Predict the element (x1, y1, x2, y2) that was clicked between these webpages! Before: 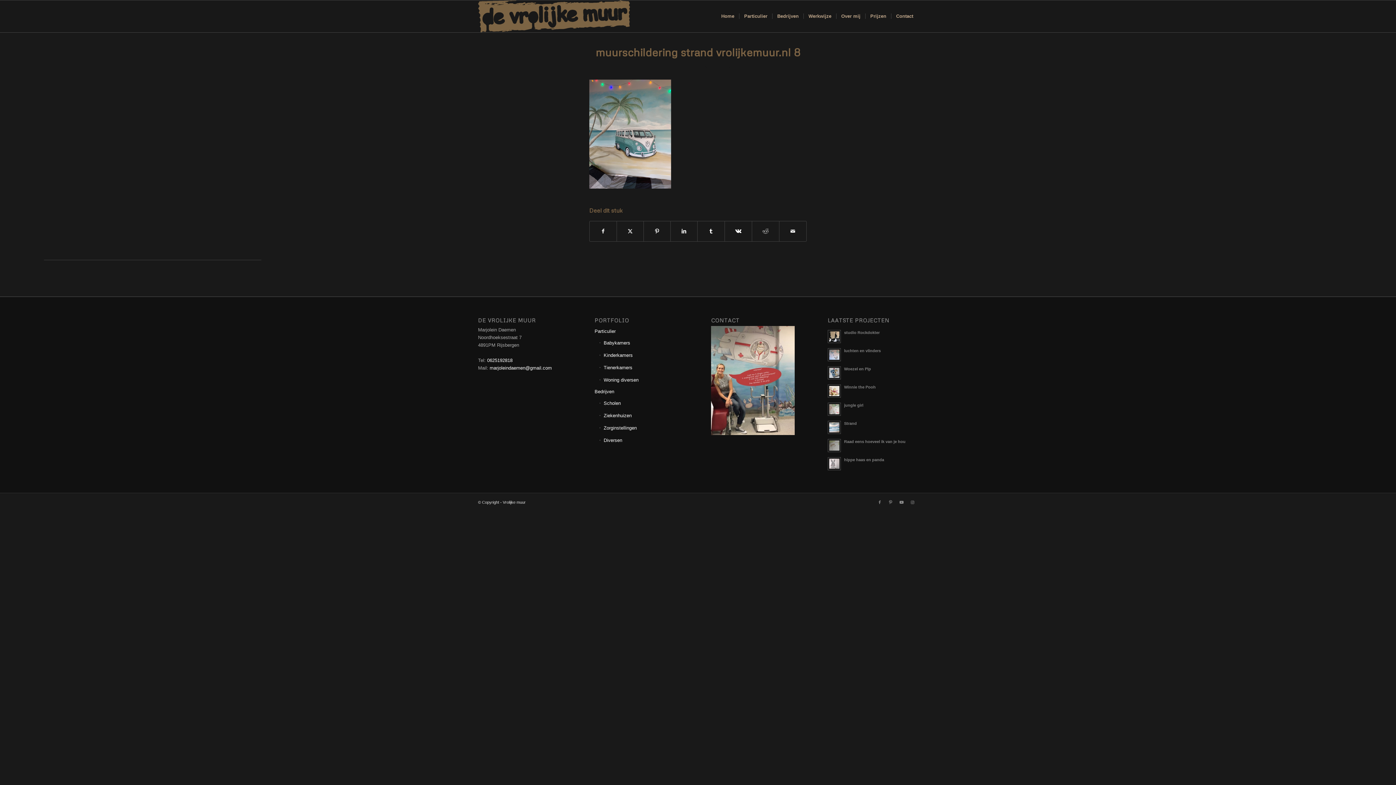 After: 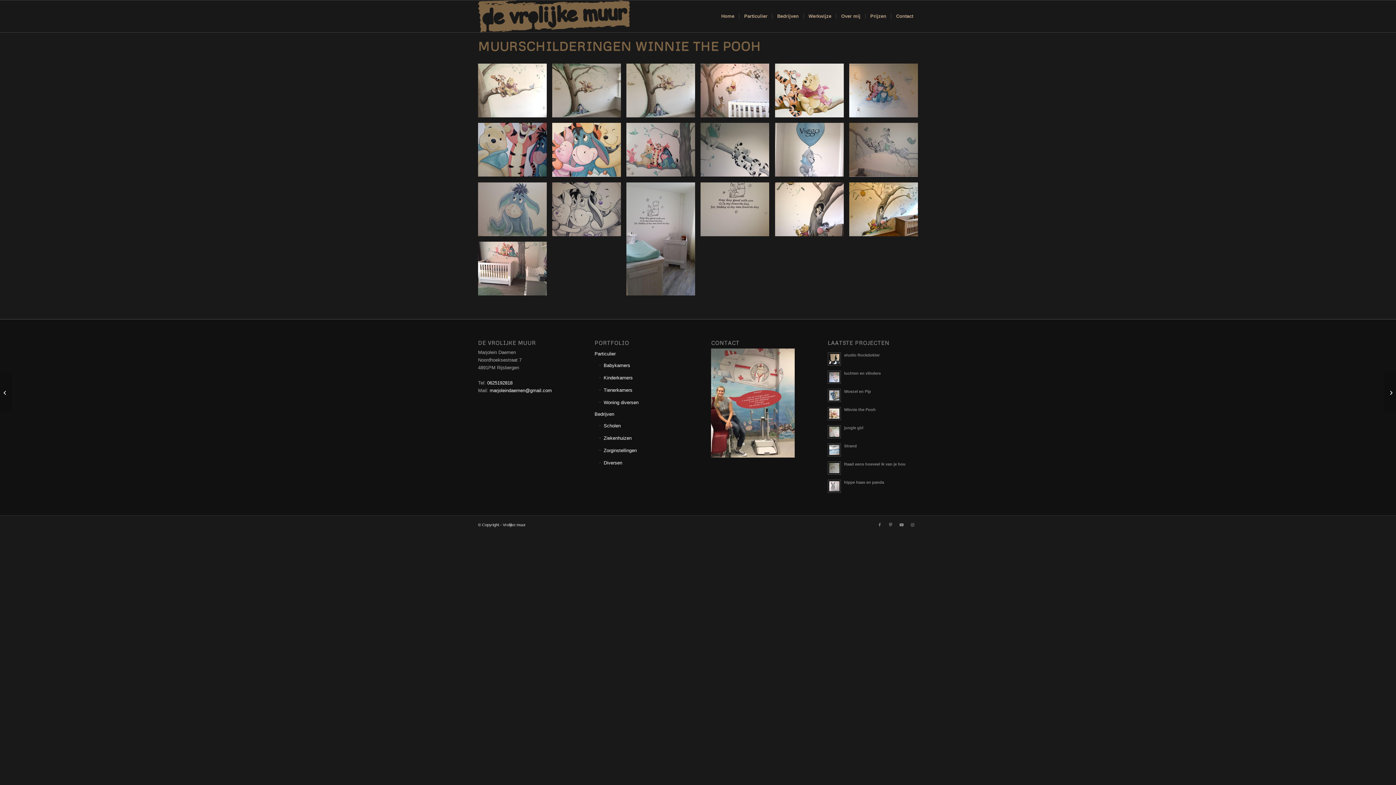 Action: bbox: (827, 384, 841, 397)